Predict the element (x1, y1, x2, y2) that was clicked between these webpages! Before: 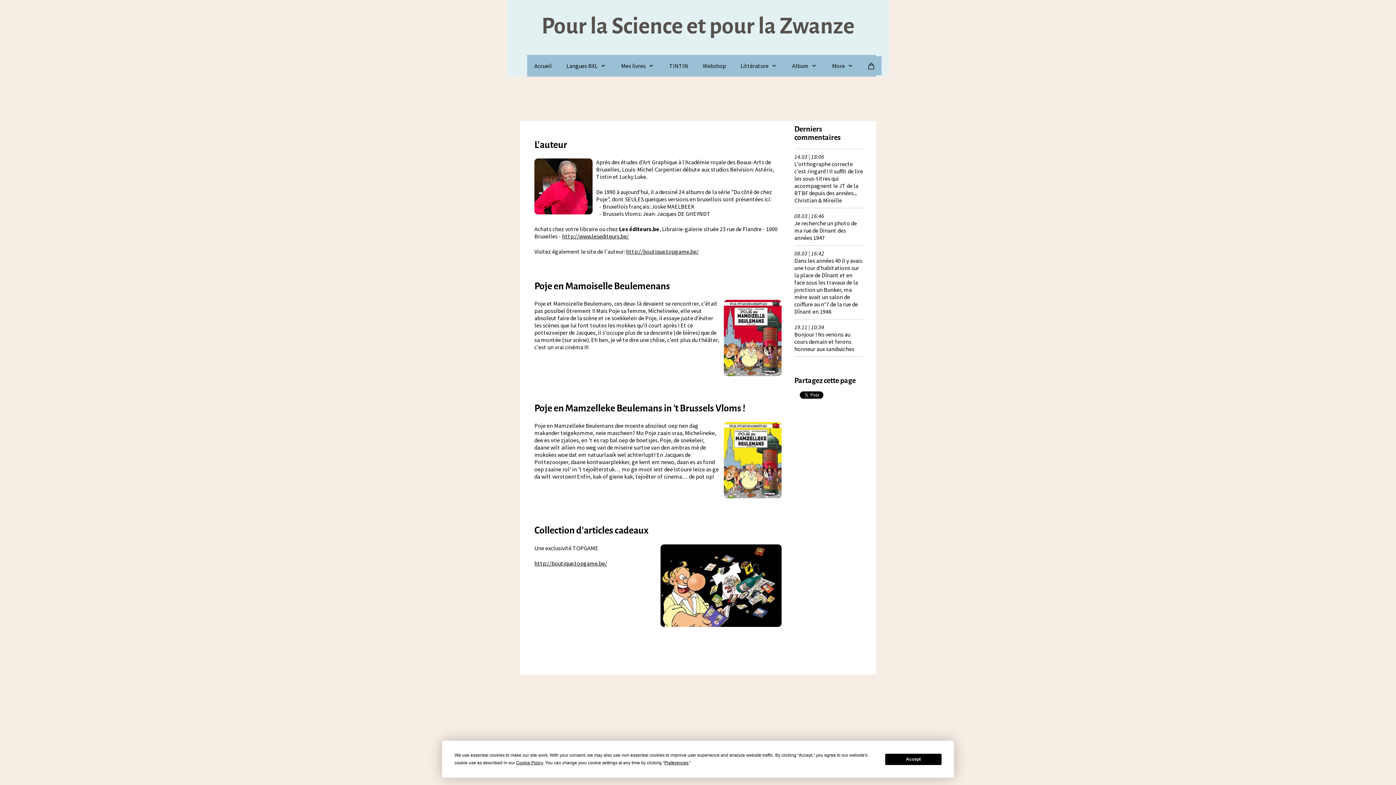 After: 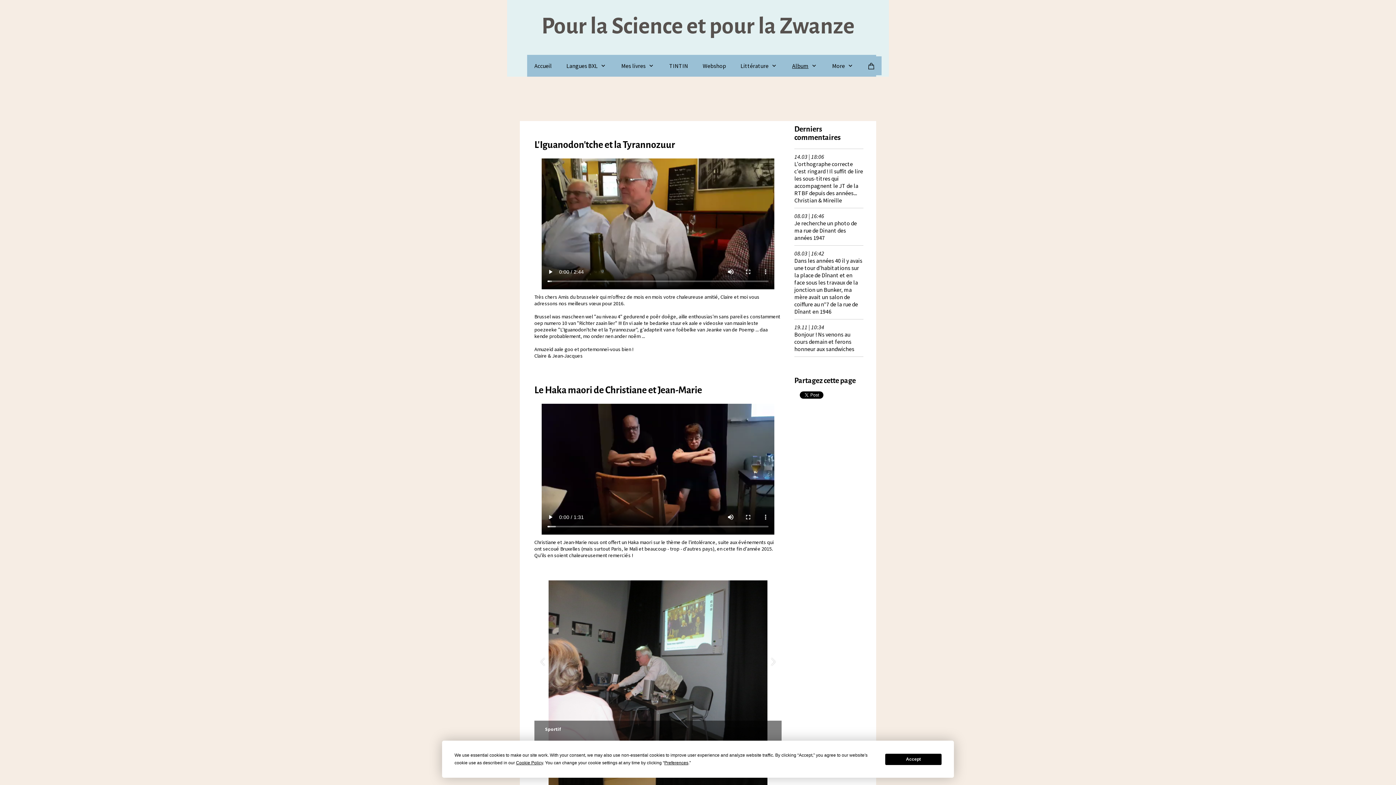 Action: label: Album bbox: (785, 56, 825, 75)